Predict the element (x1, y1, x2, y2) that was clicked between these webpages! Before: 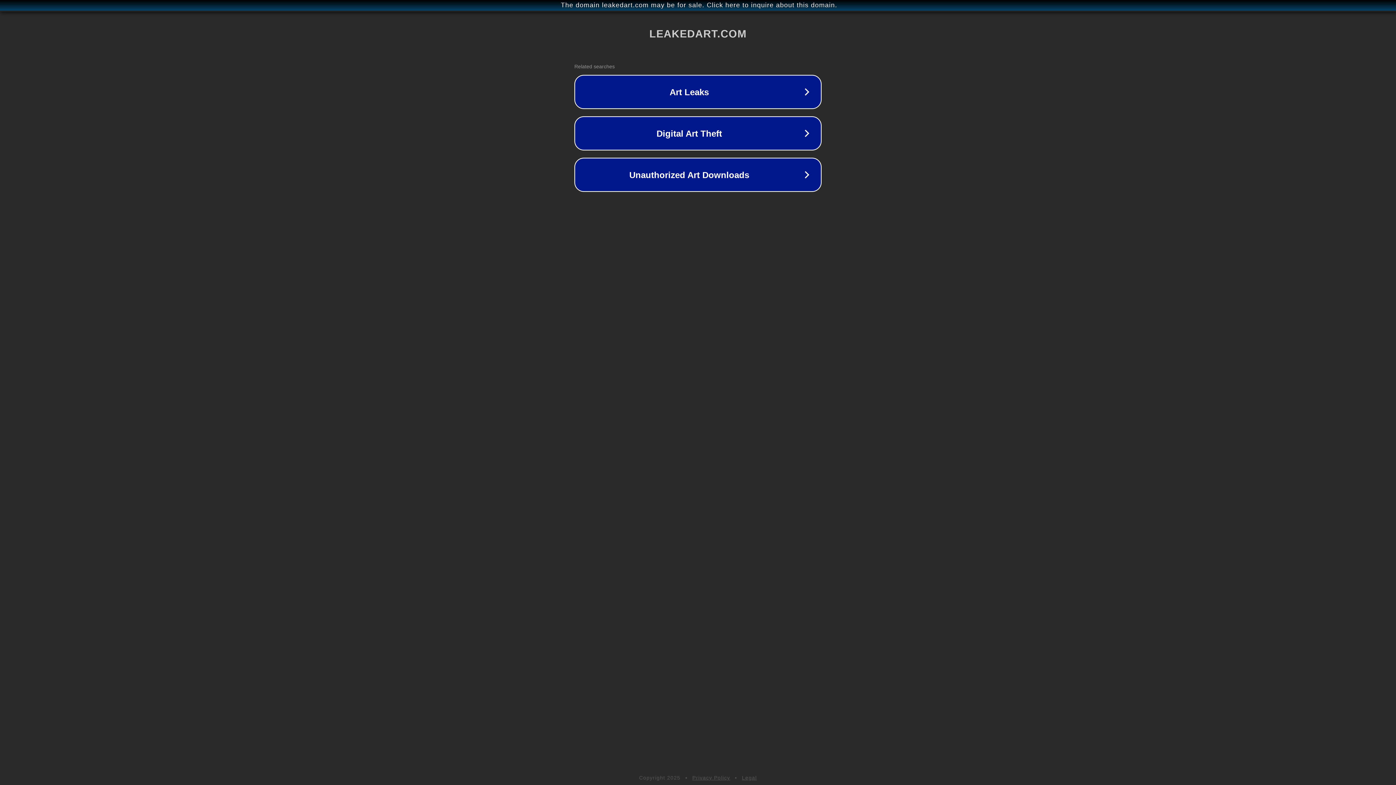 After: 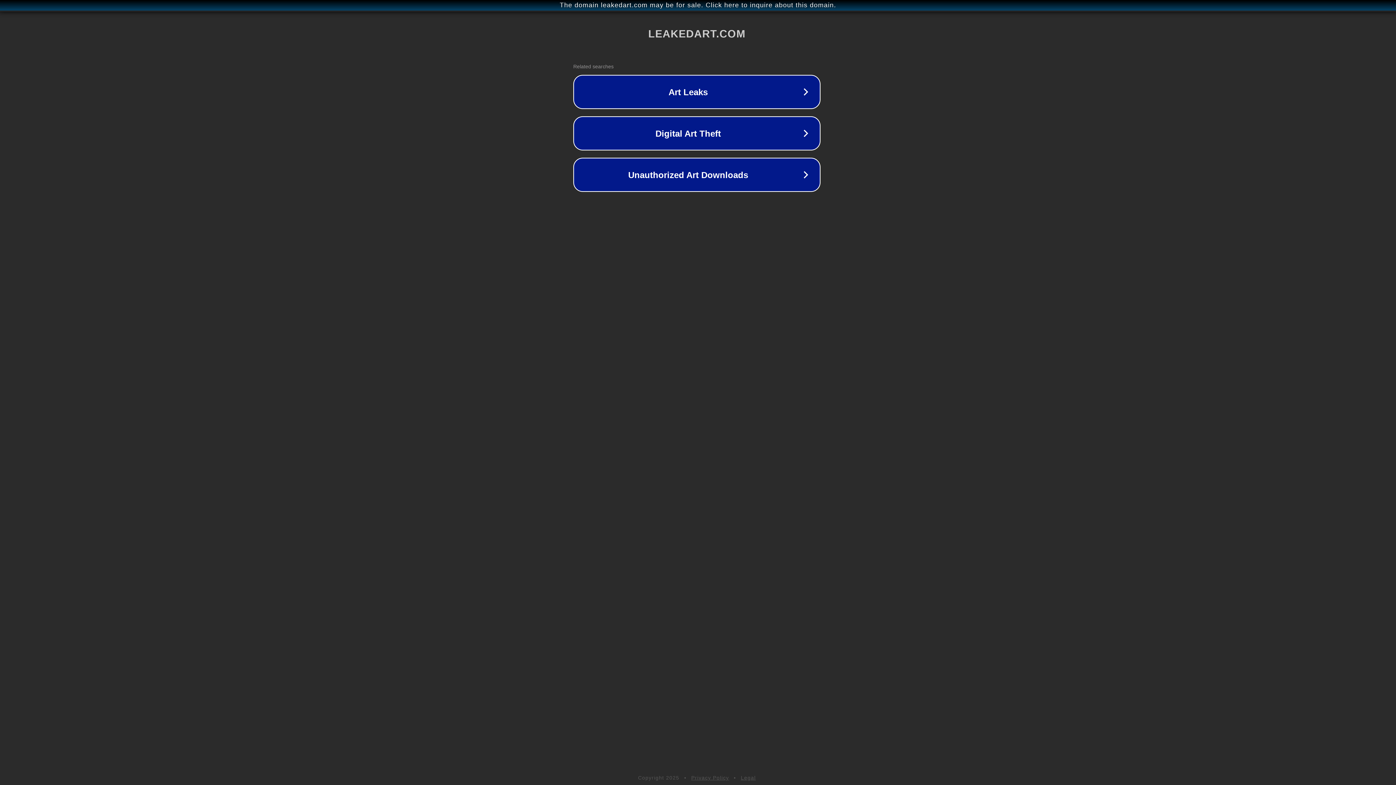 Action: label: The domain leakedart.com may be for sale. Click here to inquire about this domain. bbox: (1, 1, 1397, 9)